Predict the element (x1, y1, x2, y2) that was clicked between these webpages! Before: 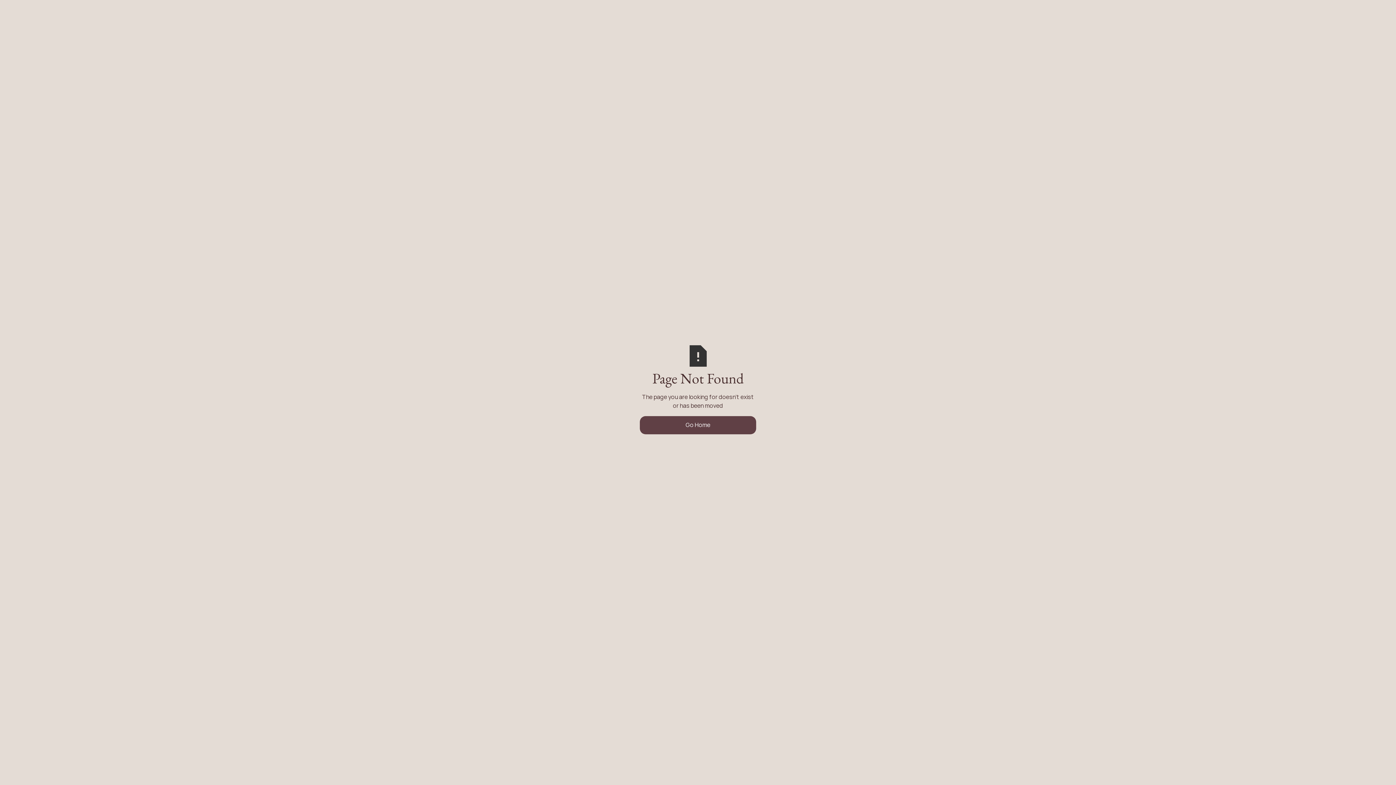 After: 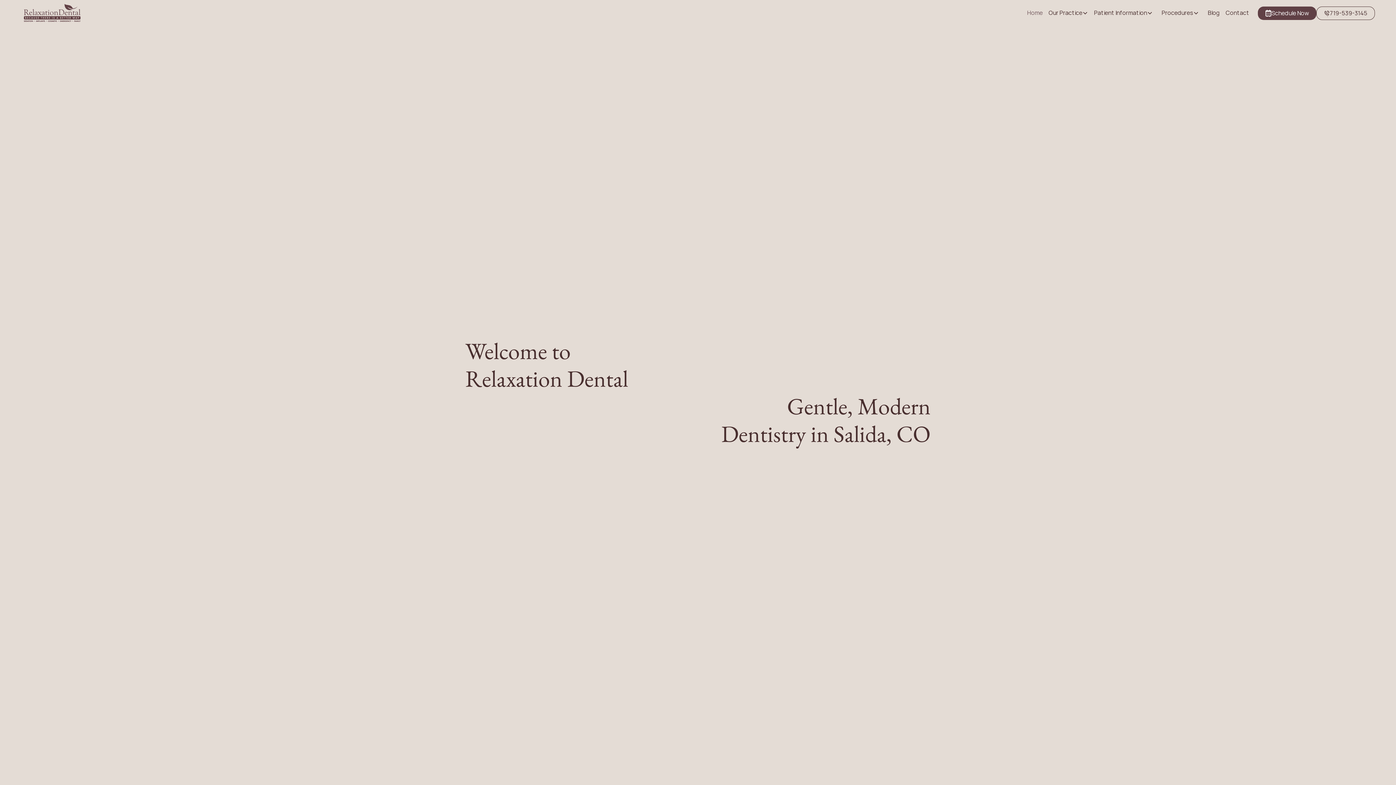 Action: bbox: (640, 416, 756, 434) label: Go Home